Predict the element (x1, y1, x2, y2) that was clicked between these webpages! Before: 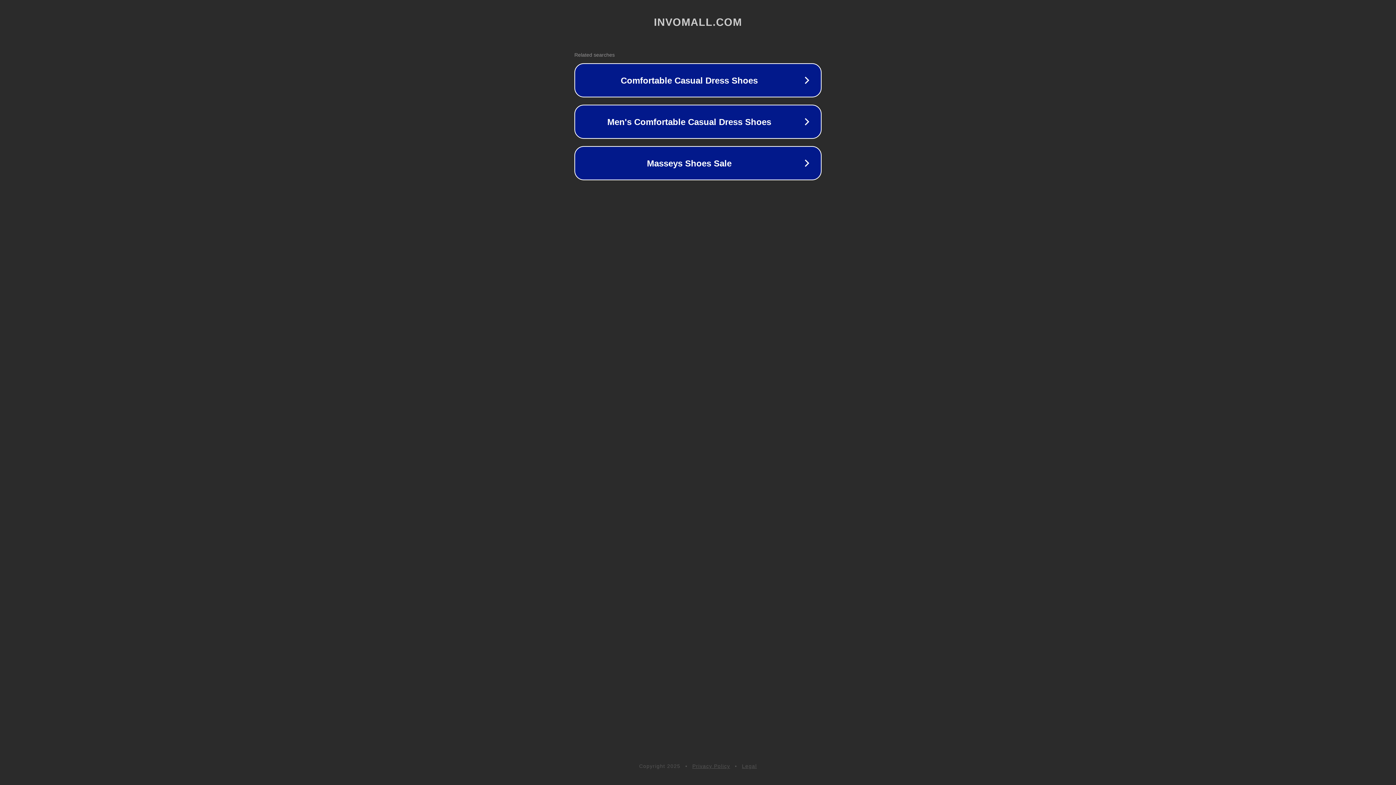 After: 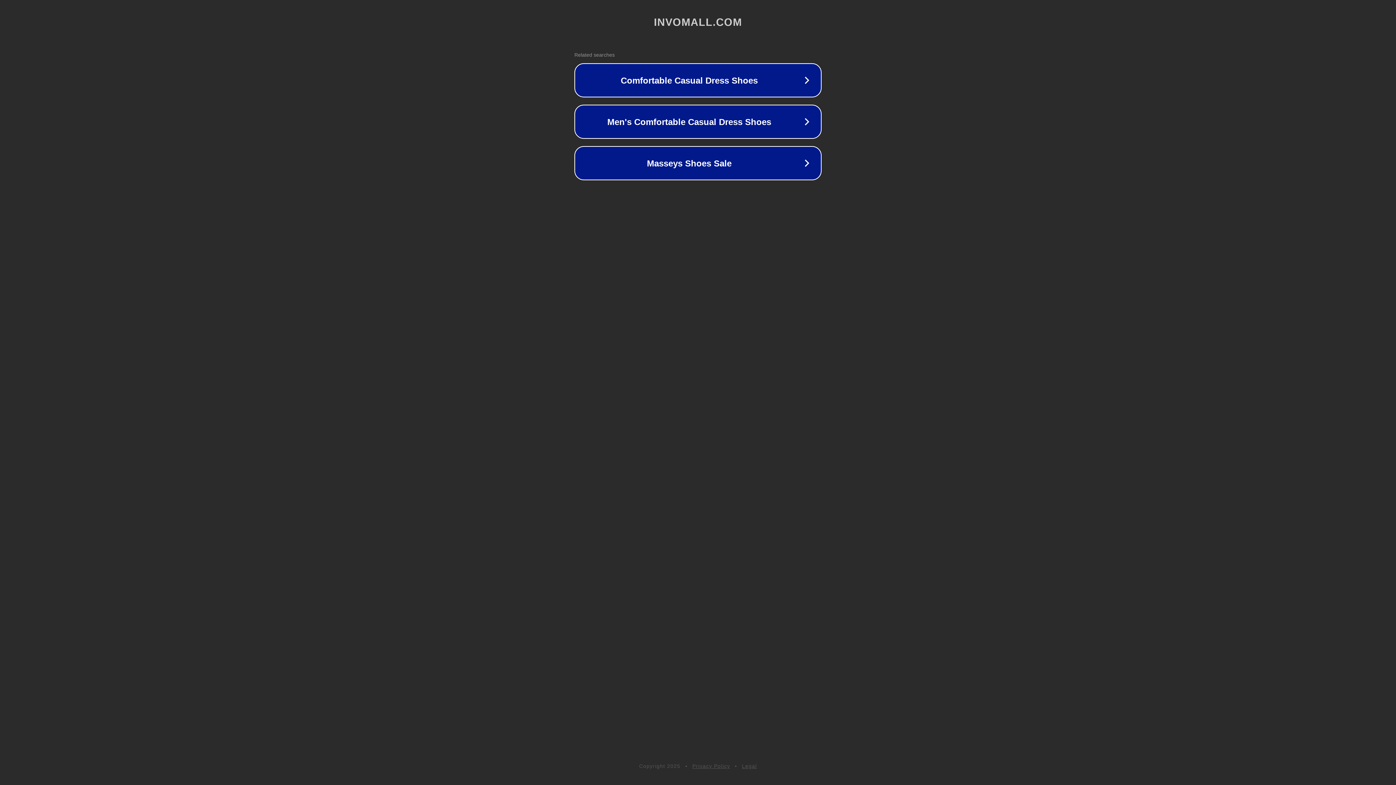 Action: label: Privacy Policy bbox: (692, 763, 730, 769)